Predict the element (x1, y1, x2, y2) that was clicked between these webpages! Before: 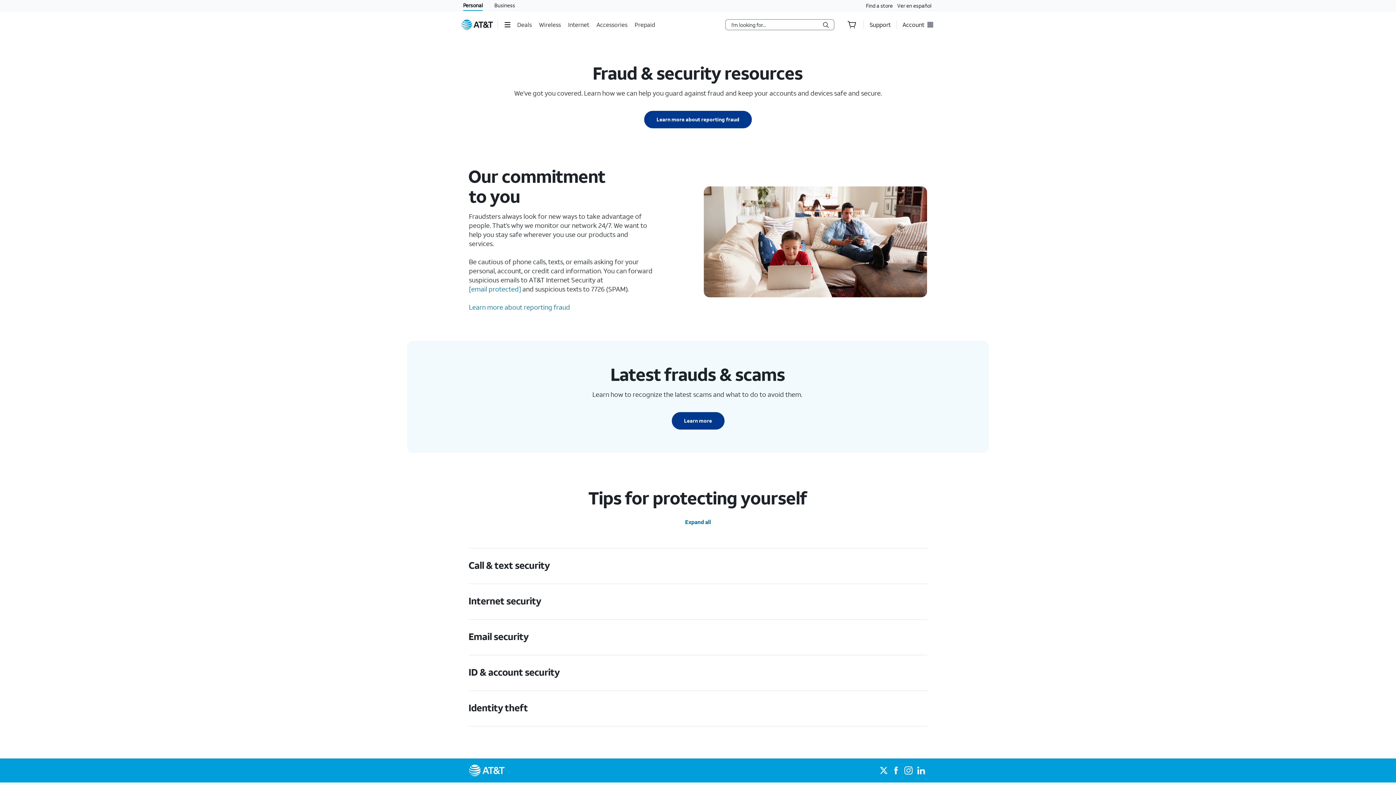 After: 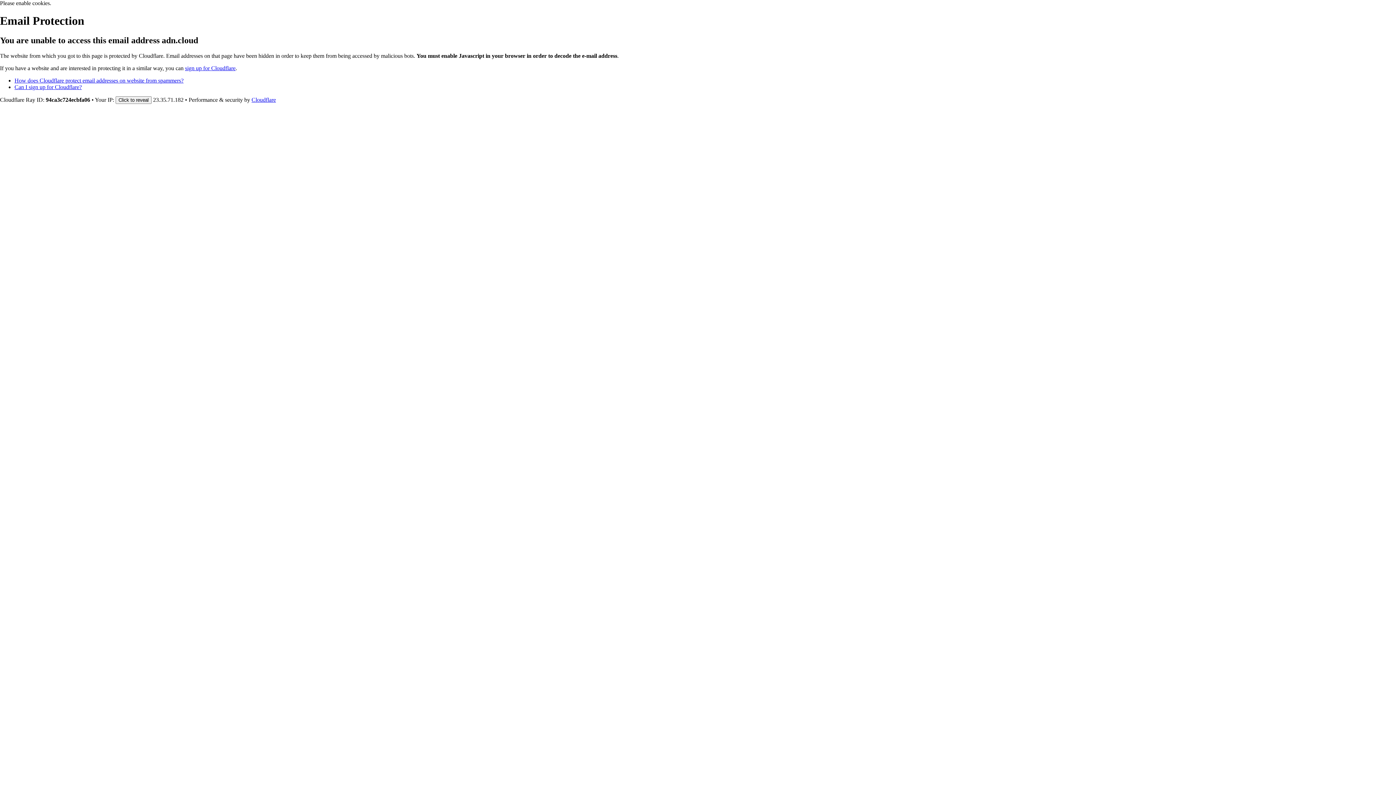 Action: bbox: (469, 284, 521, 293) label: [email protected]